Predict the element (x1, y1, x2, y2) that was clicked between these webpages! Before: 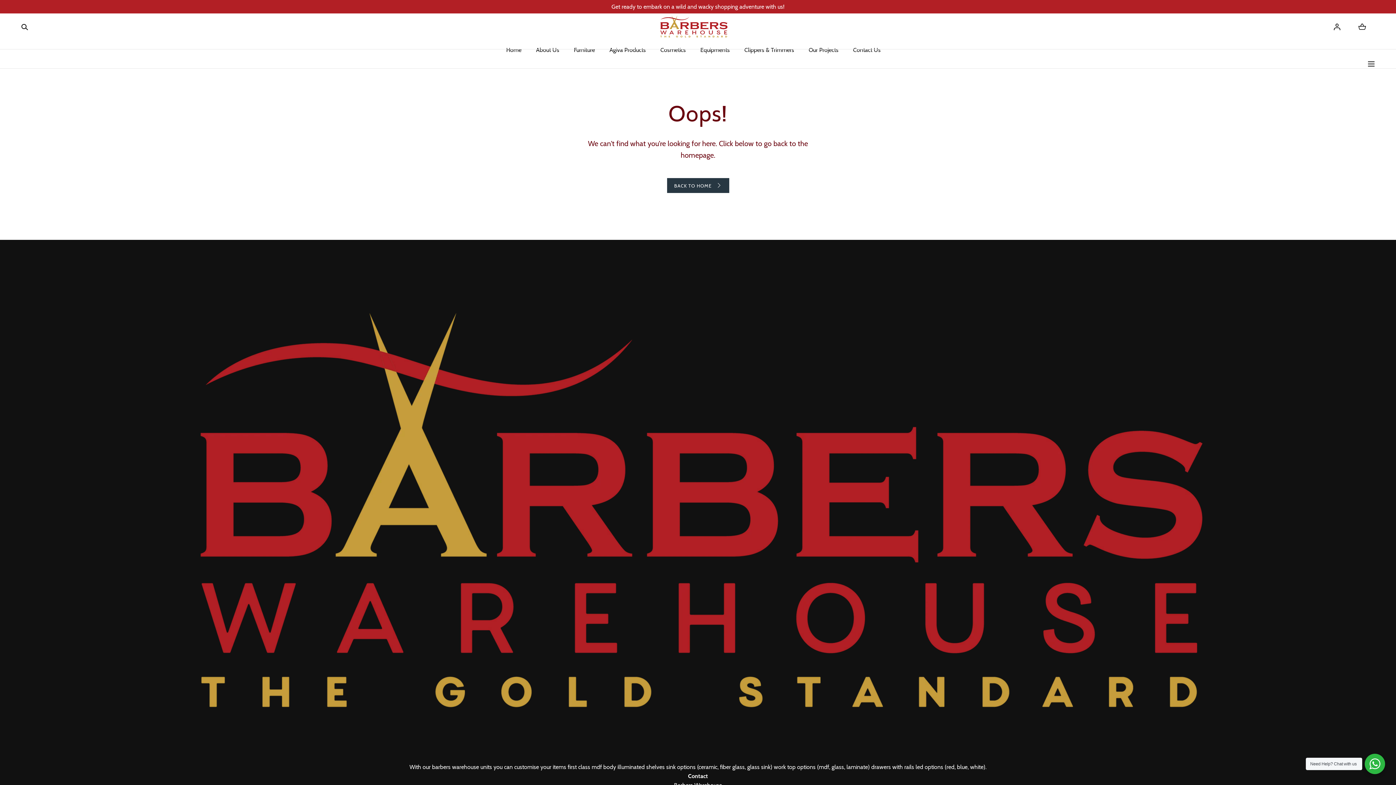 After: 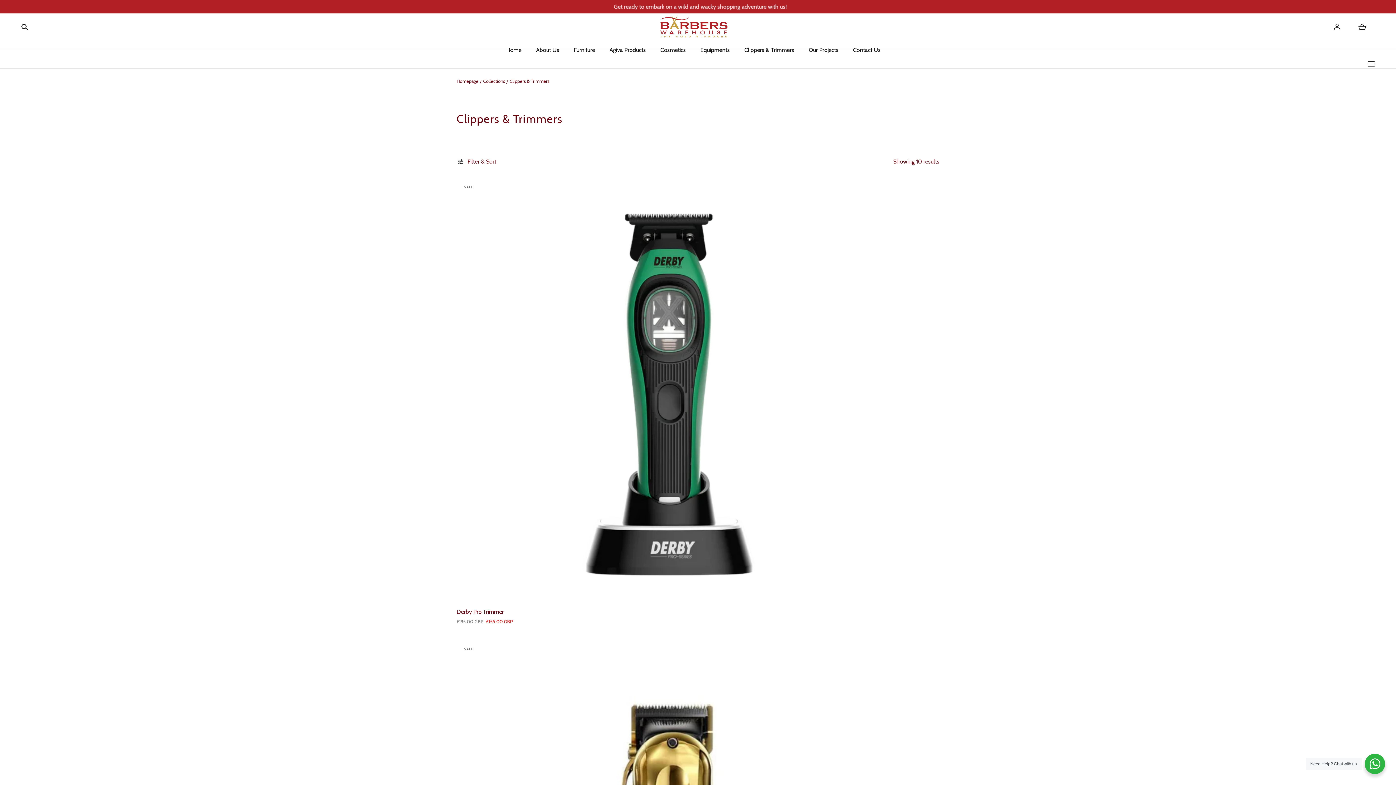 Action: label: Clippers & Trimmers bbox: (744, 40, 794, 59)